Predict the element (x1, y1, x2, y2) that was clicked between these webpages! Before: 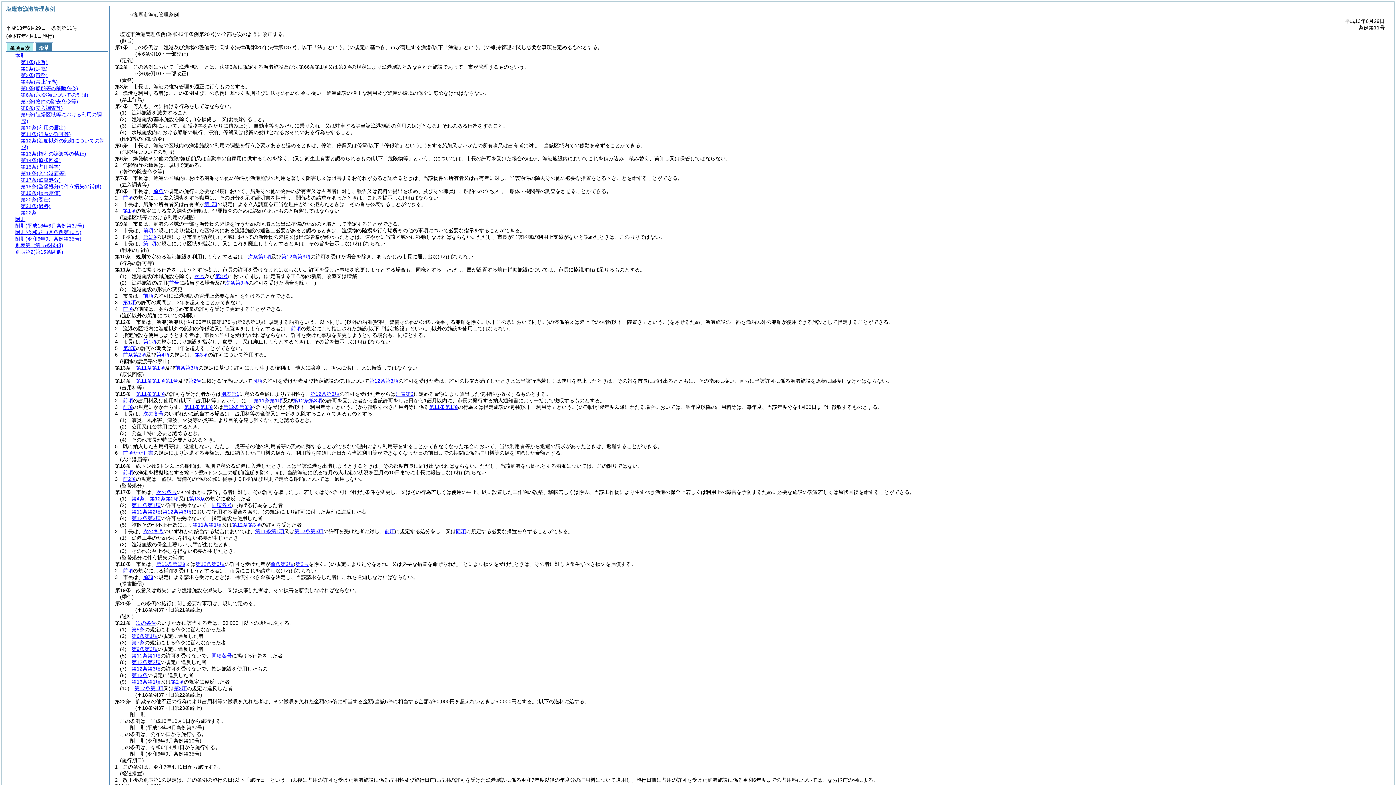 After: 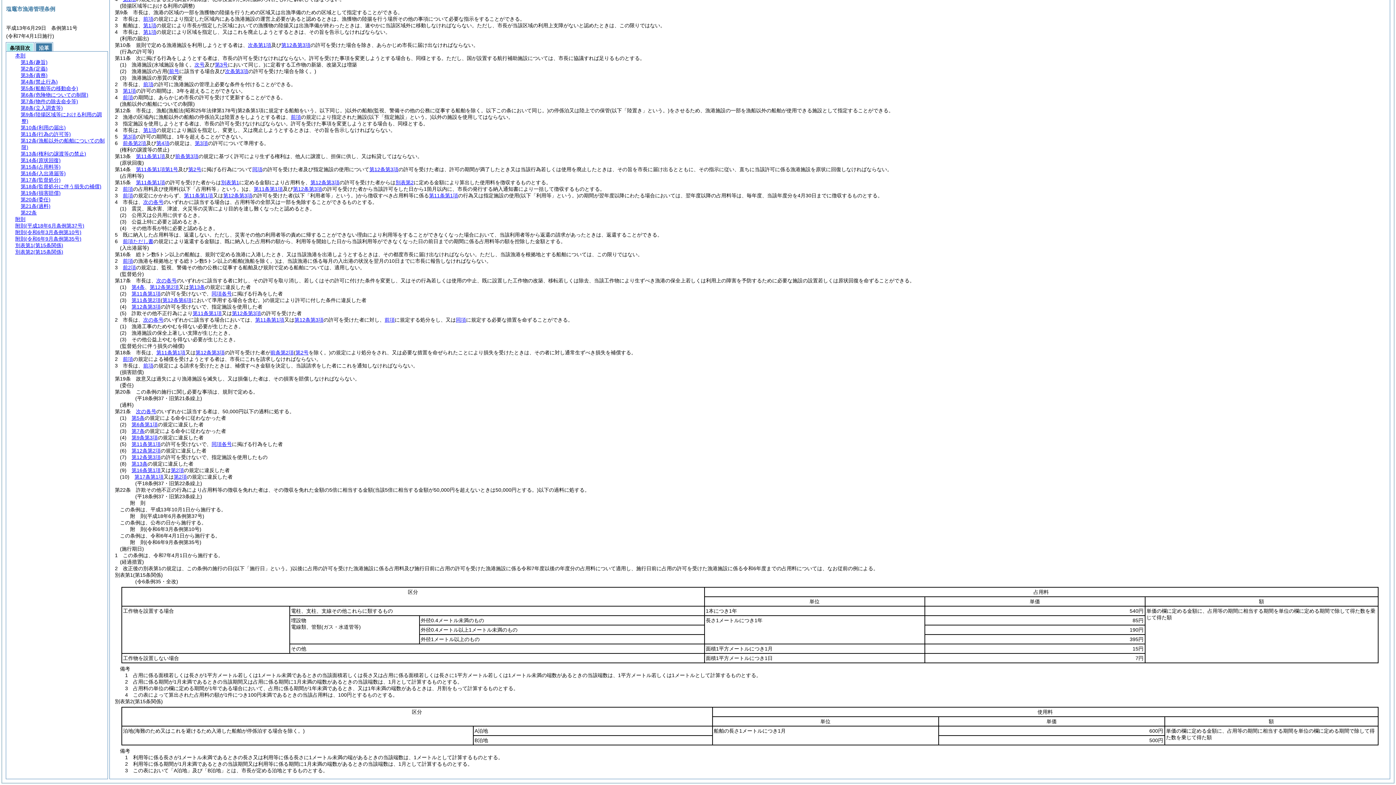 Action: bbox: (143, 338, 156, 344) label: 第1項